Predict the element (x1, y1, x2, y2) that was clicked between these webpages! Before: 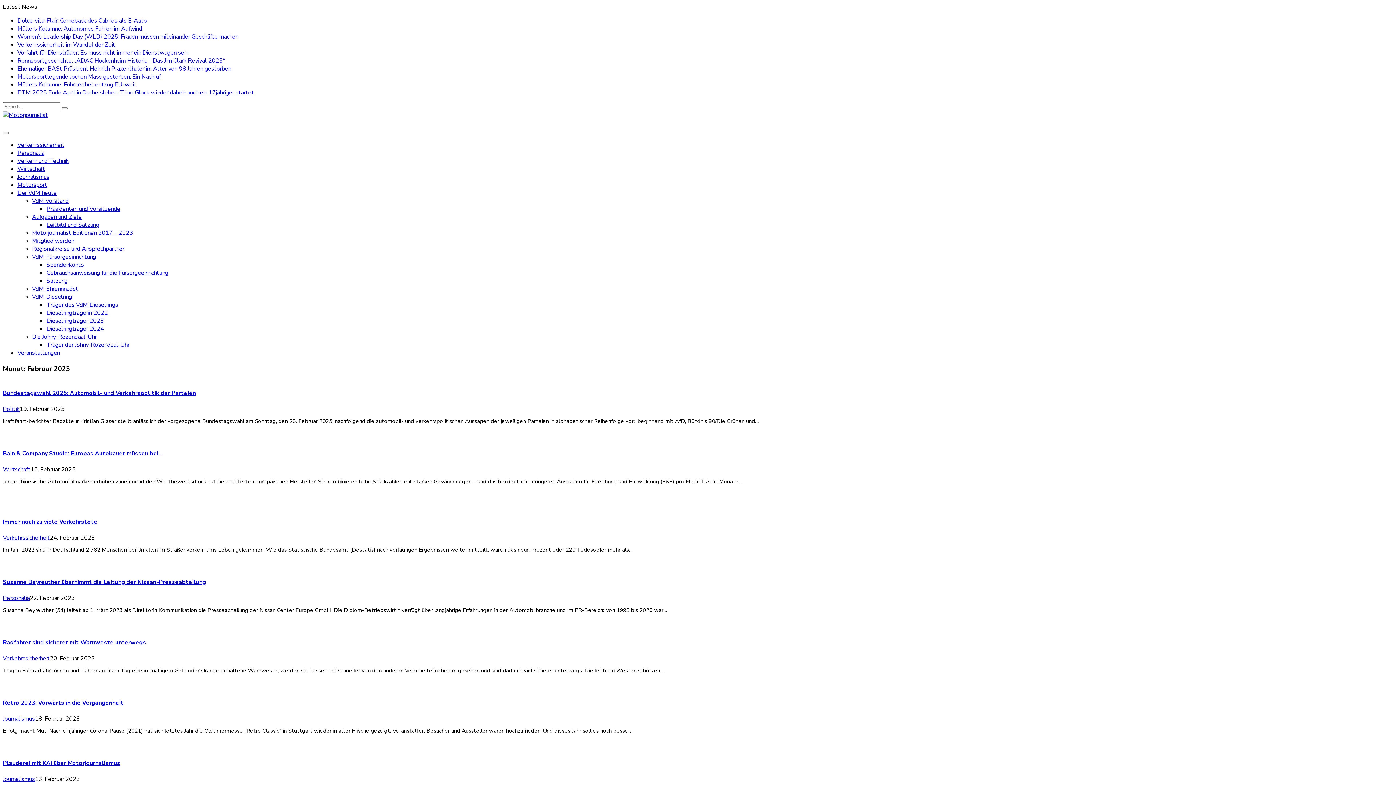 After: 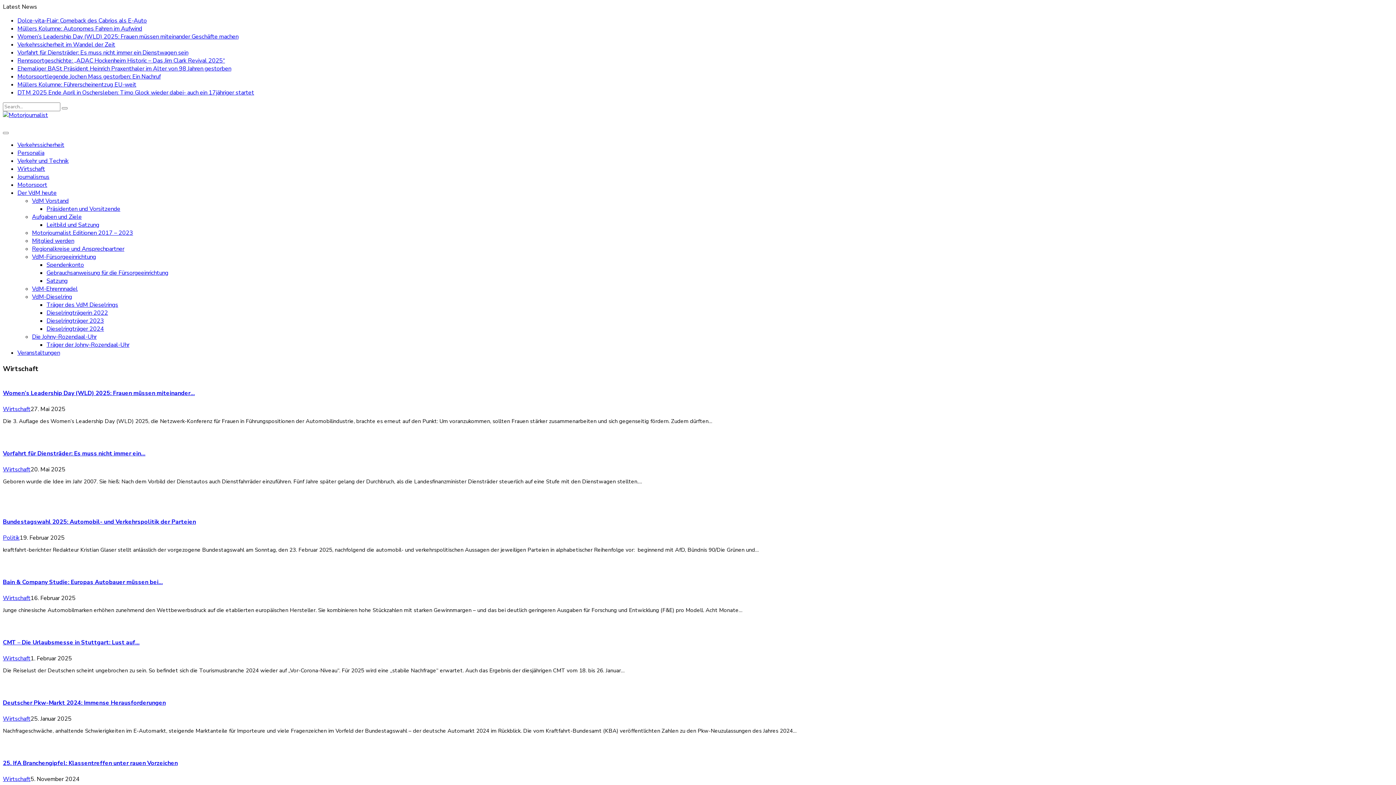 Action: label: Wirtschaft bbox: (17, 165, 45, 173)